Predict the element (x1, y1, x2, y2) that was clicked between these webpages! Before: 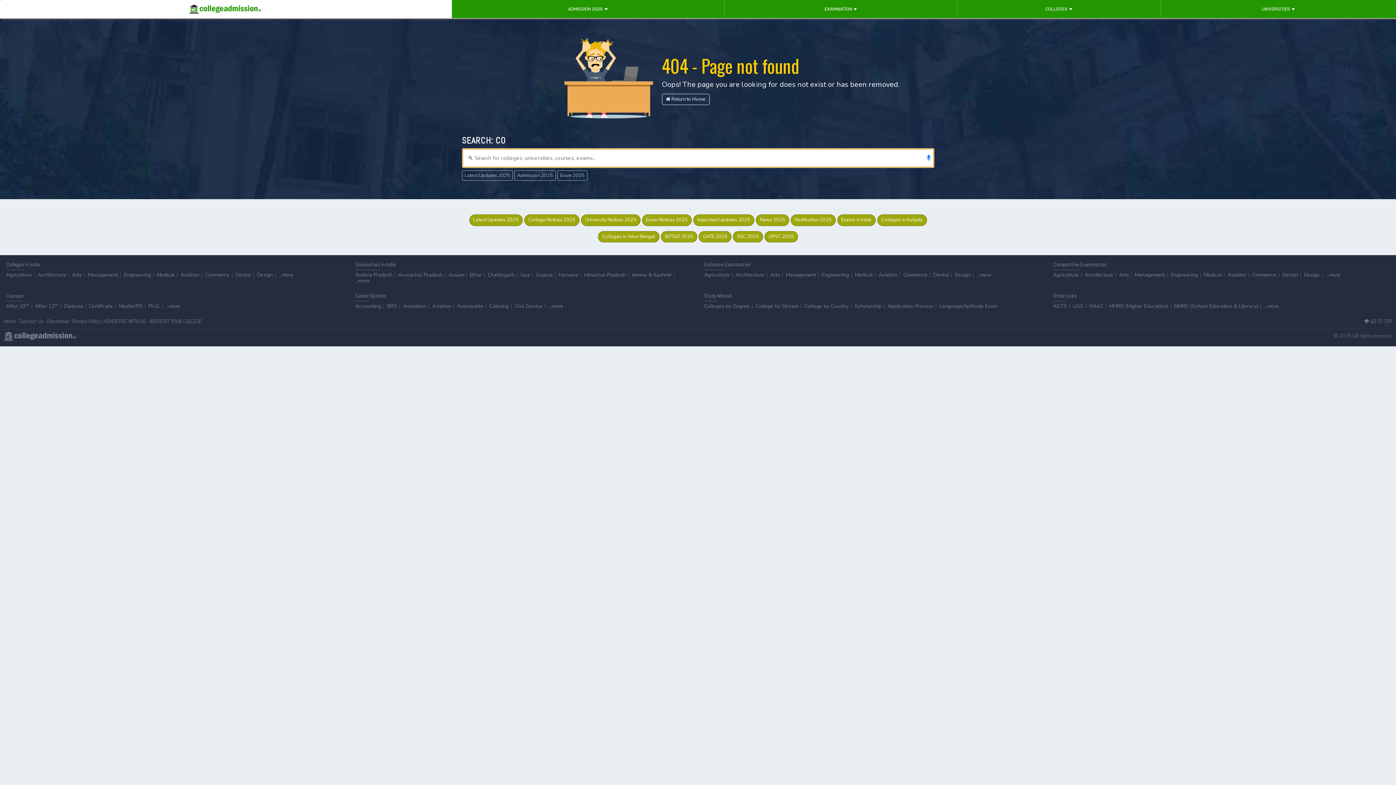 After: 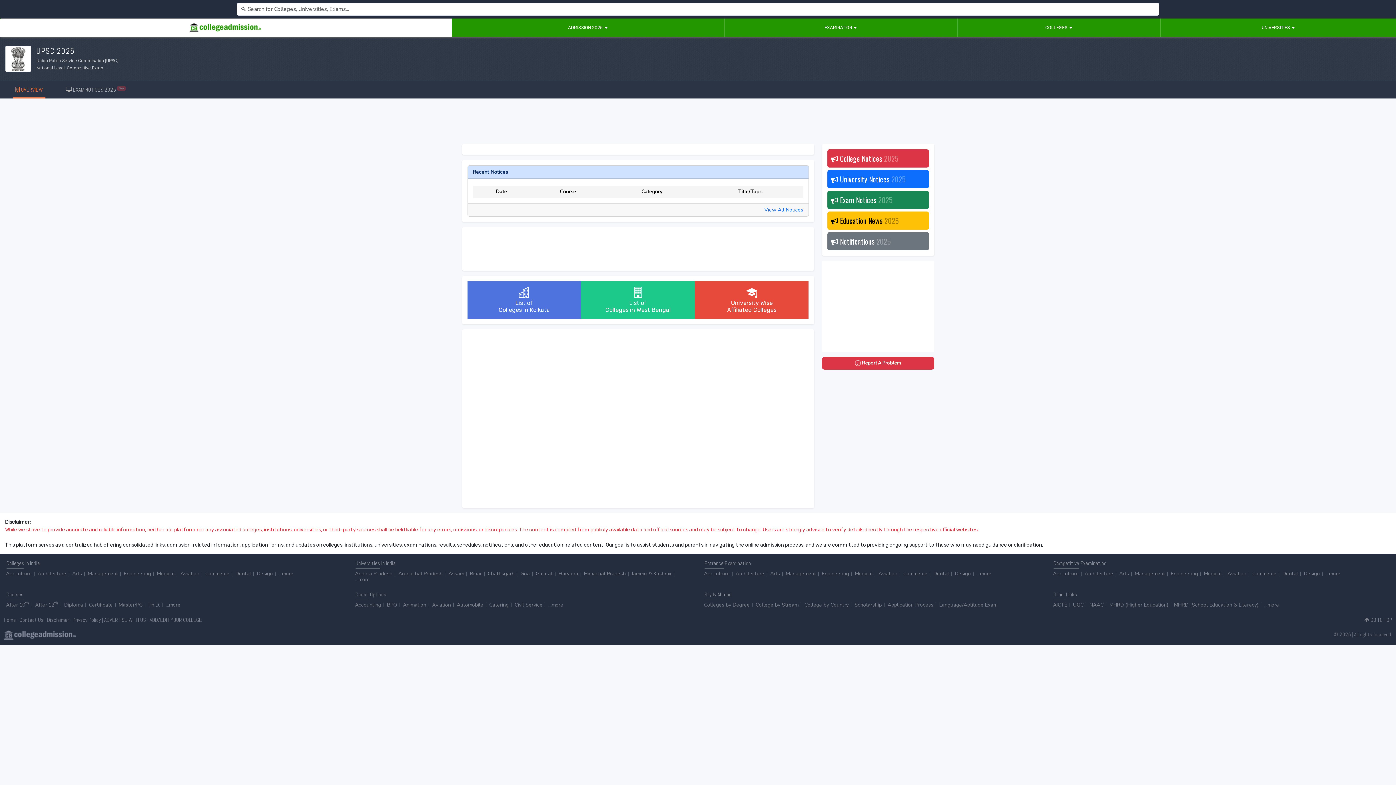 Action: bbox: (764, 231, 798, 242) label: UPSC 2025